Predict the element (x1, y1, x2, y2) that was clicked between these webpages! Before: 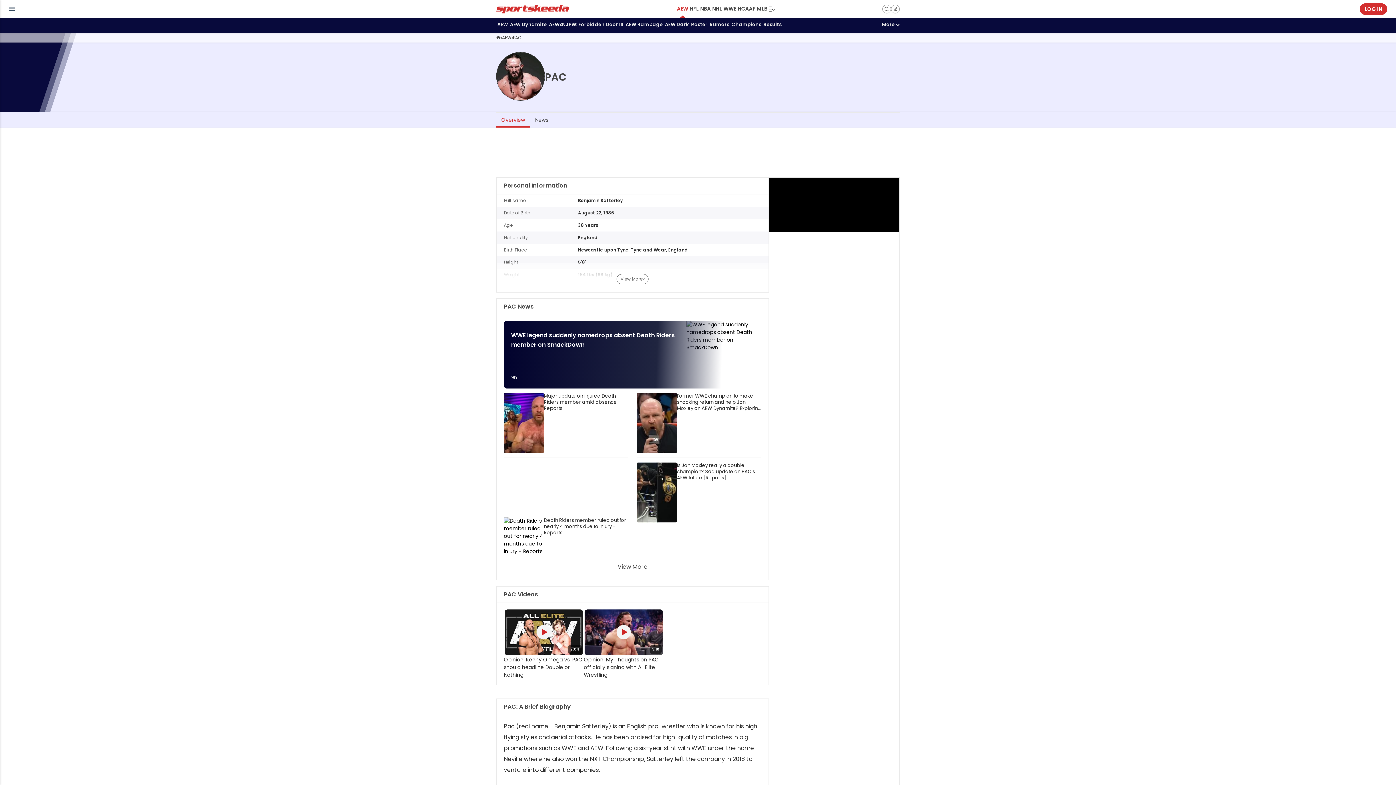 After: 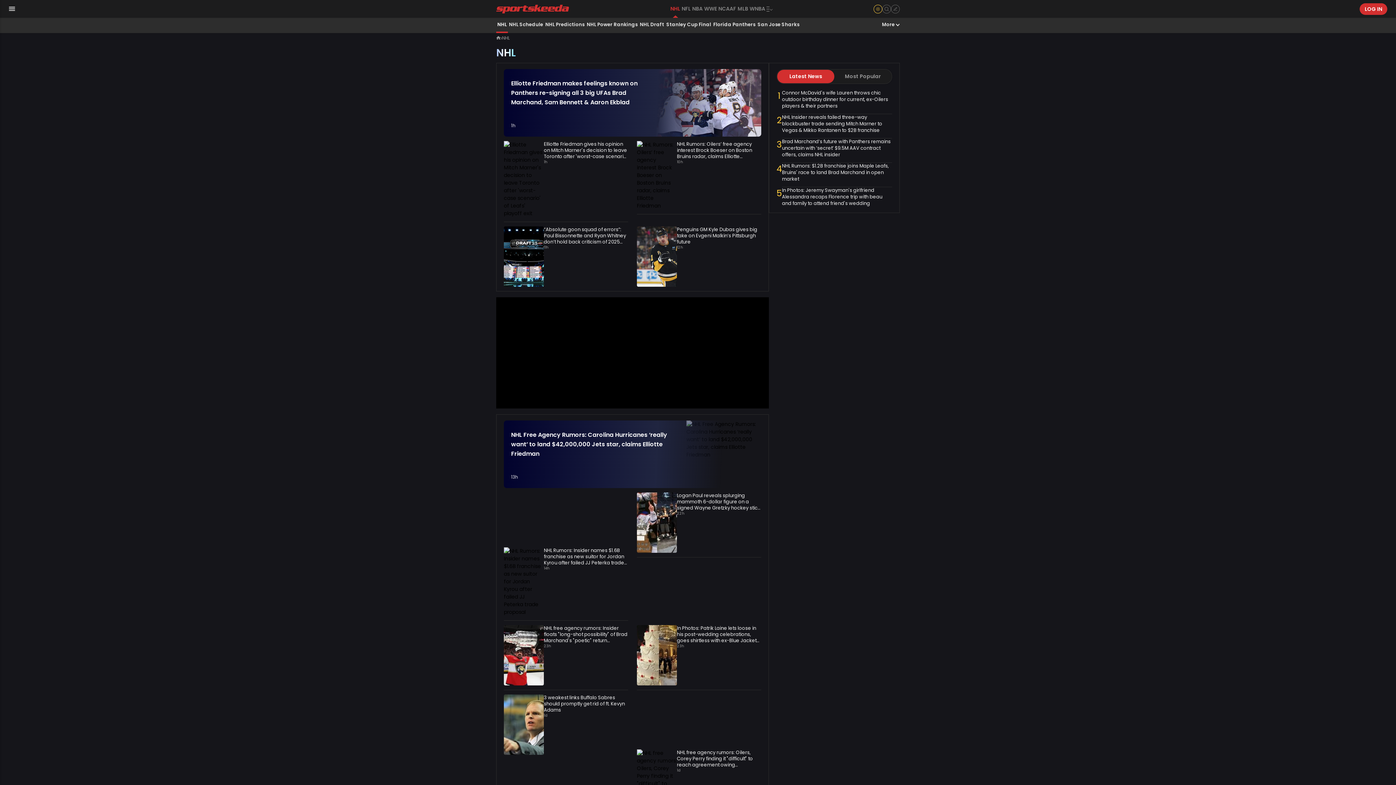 Action: bbox: (711, 0, 722, 17) label: NHL